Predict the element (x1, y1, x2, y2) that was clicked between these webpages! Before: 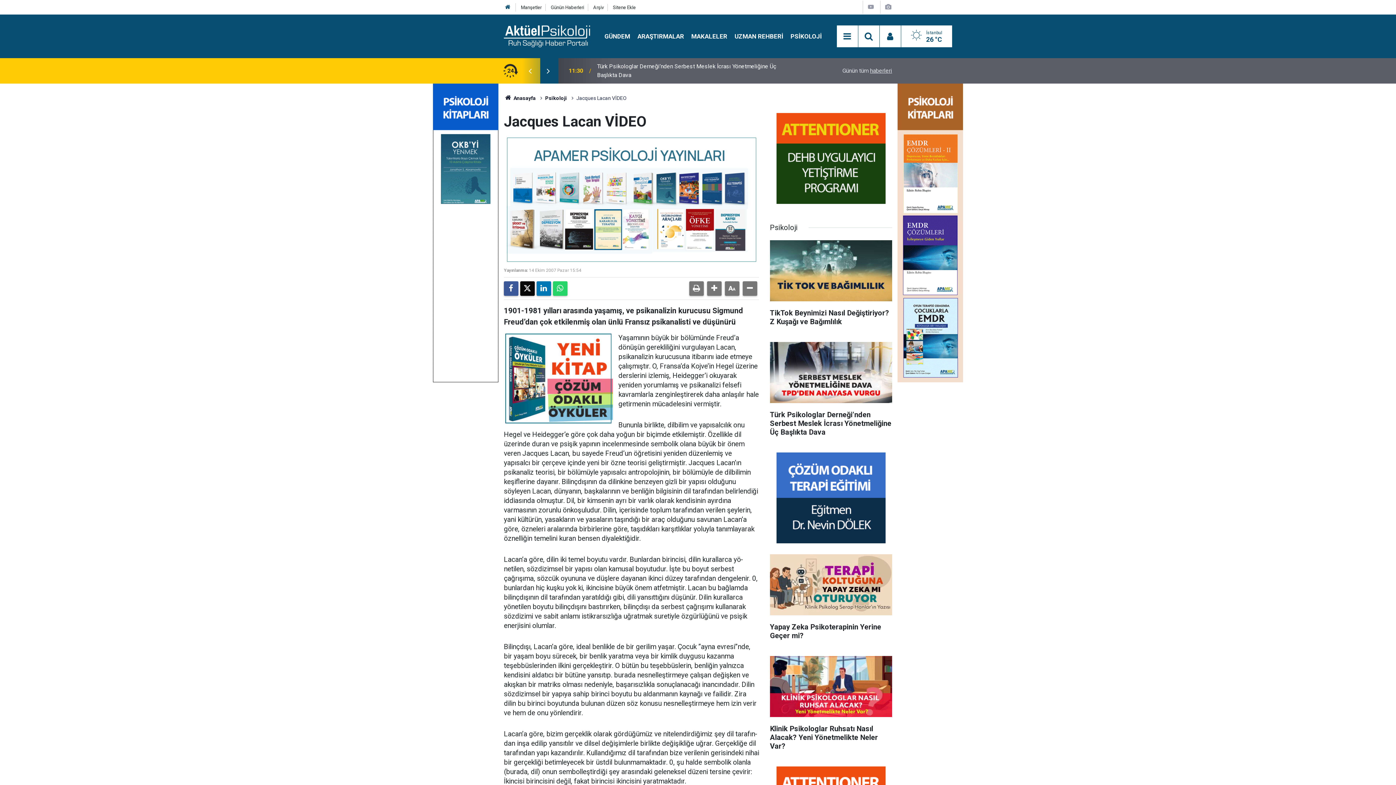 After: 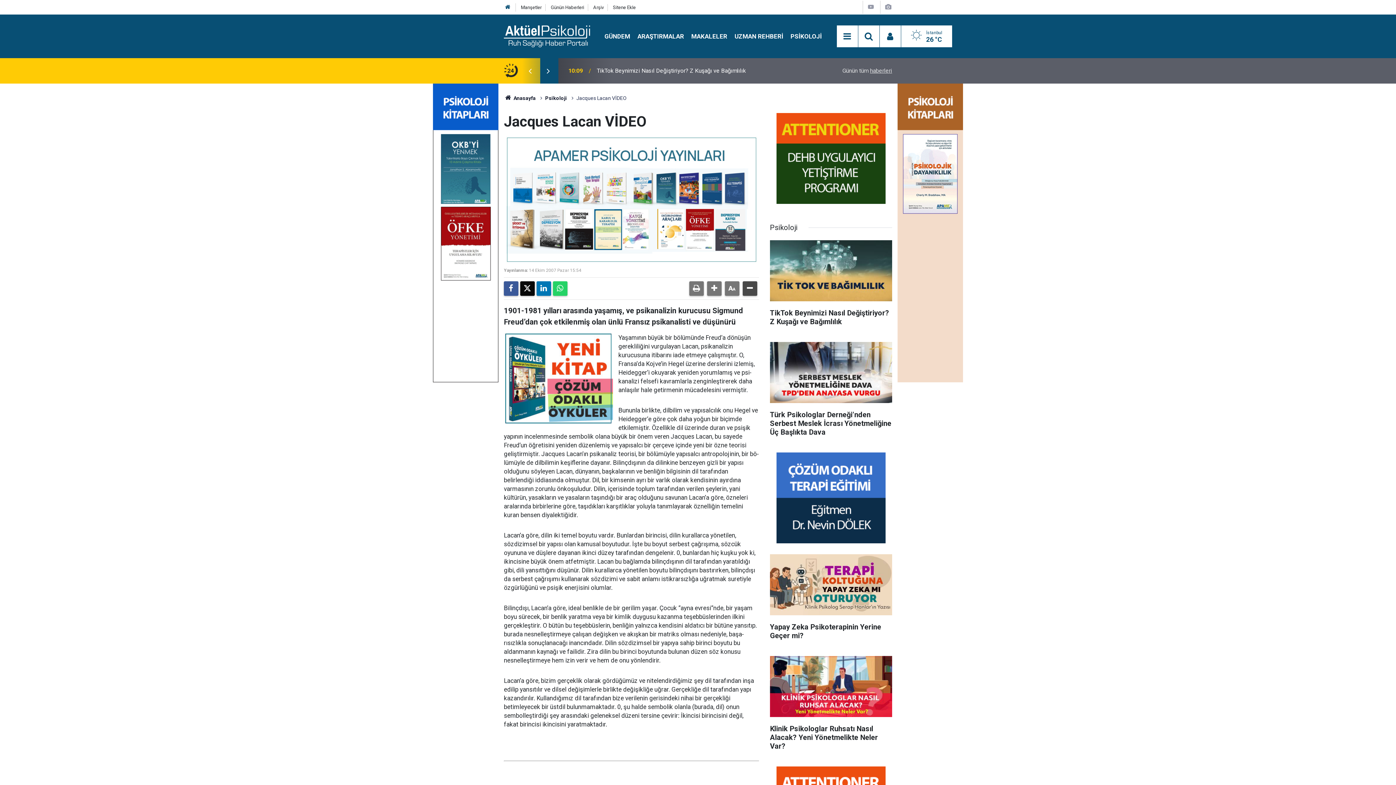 Action: bbox: (742, 281, 757, 296)